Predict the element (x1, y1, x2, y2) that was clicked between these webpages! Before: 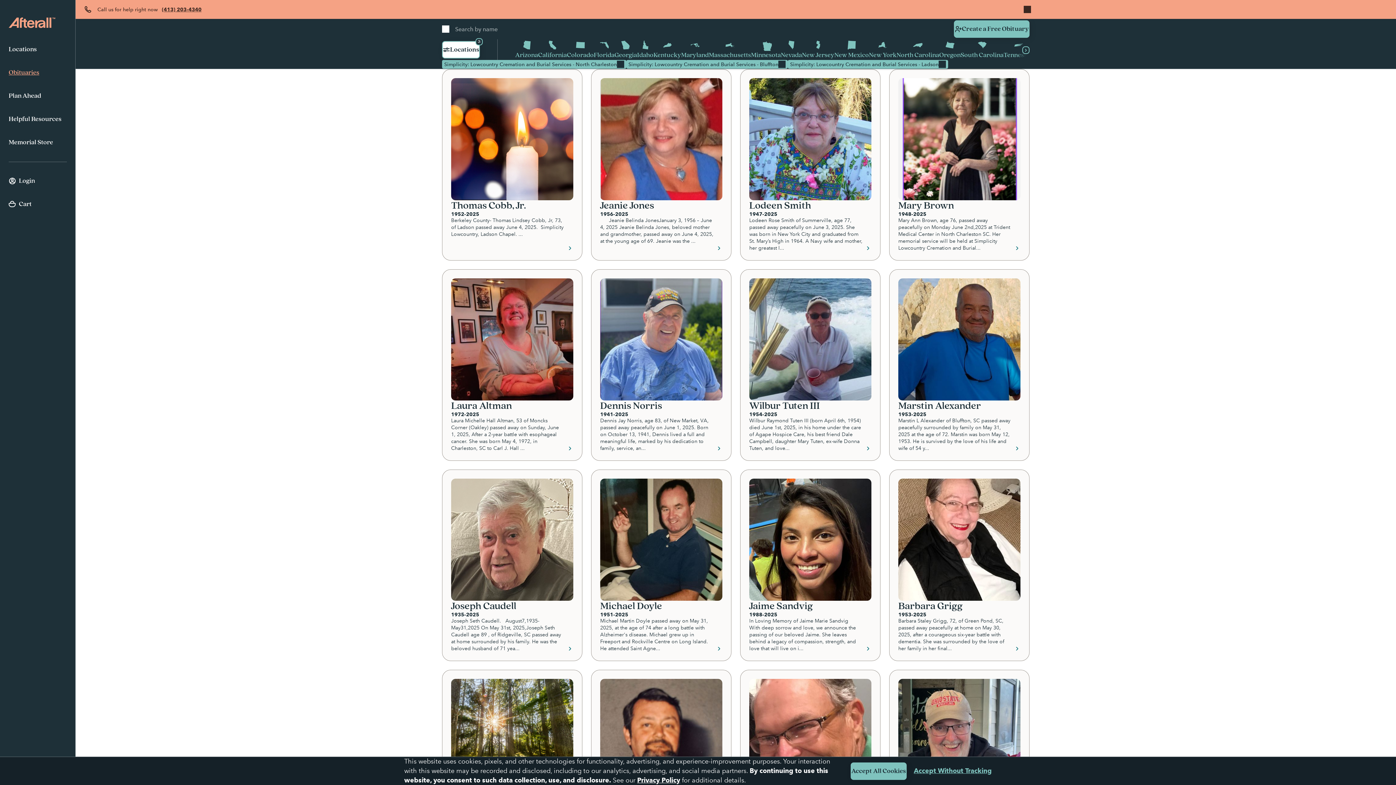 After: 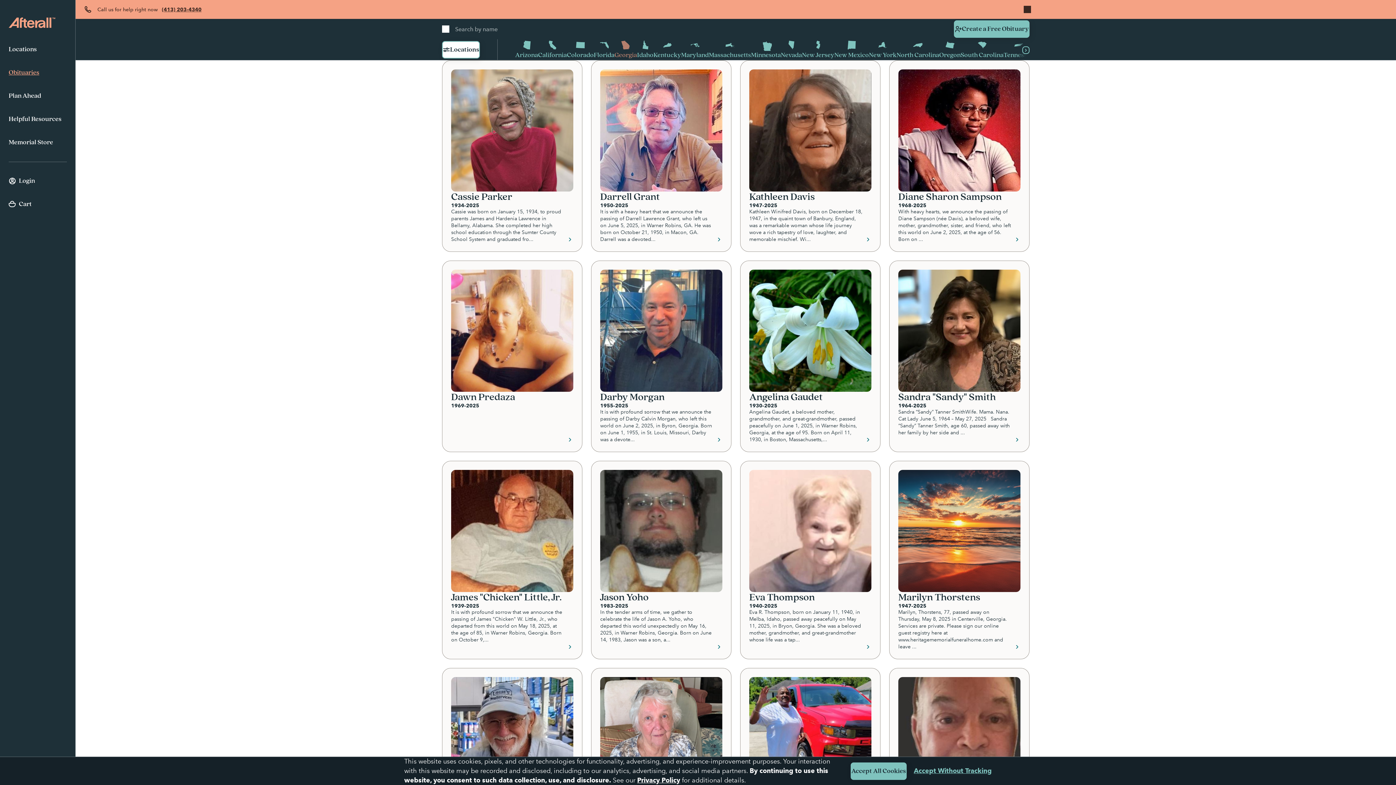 Action: bbox: (614, 39, 637, 60) label: Georgia